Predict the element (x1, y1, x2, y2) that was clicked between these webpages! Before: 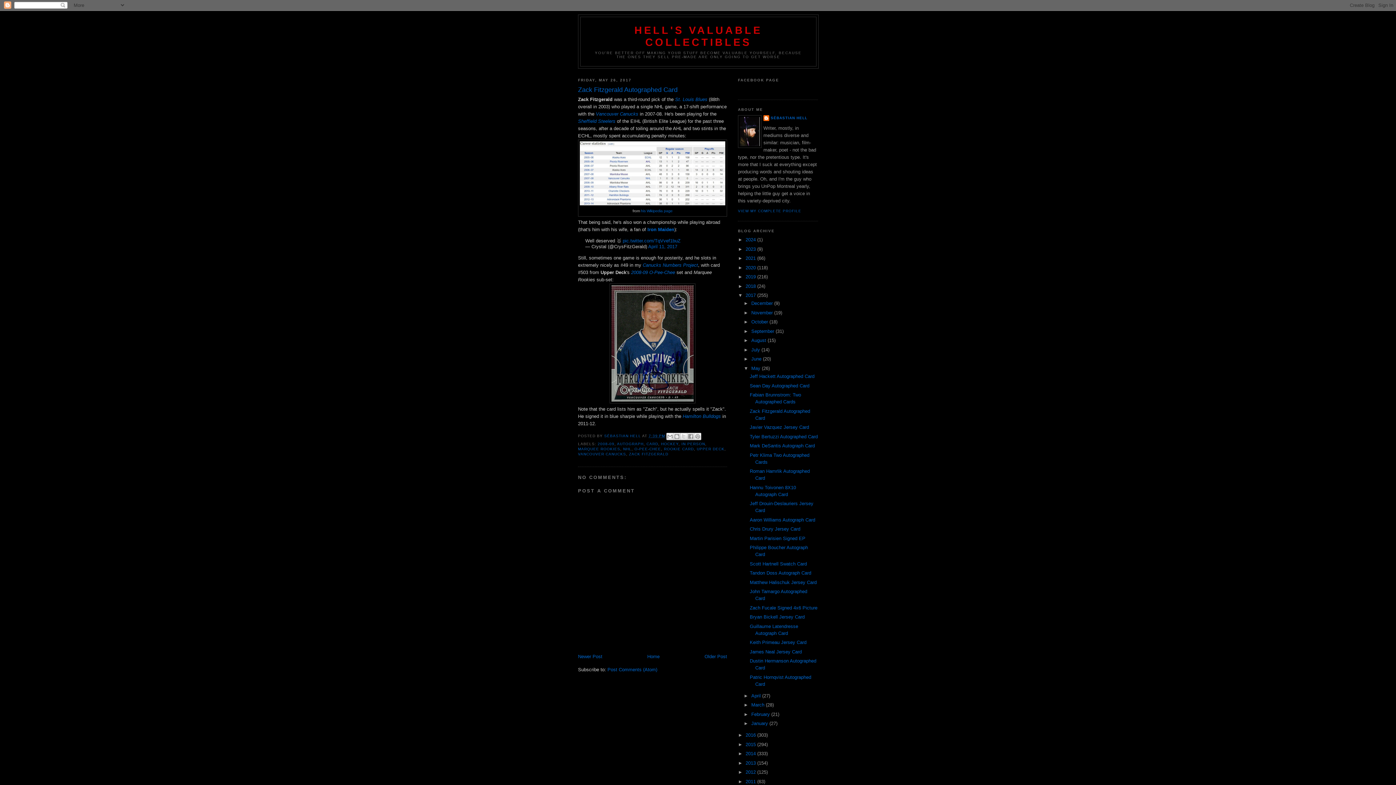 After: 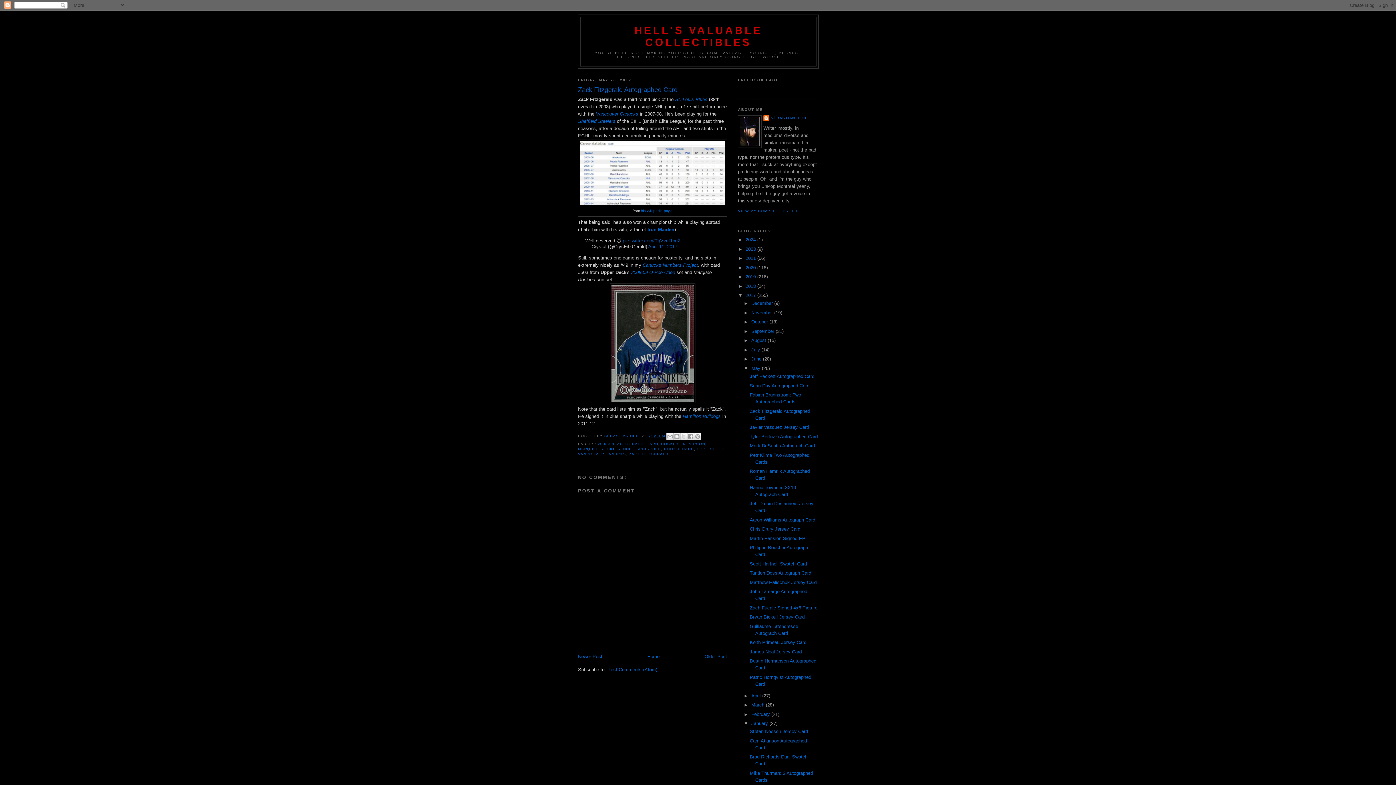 Action: label: ►   bbox: (743, 721, 751, 726)